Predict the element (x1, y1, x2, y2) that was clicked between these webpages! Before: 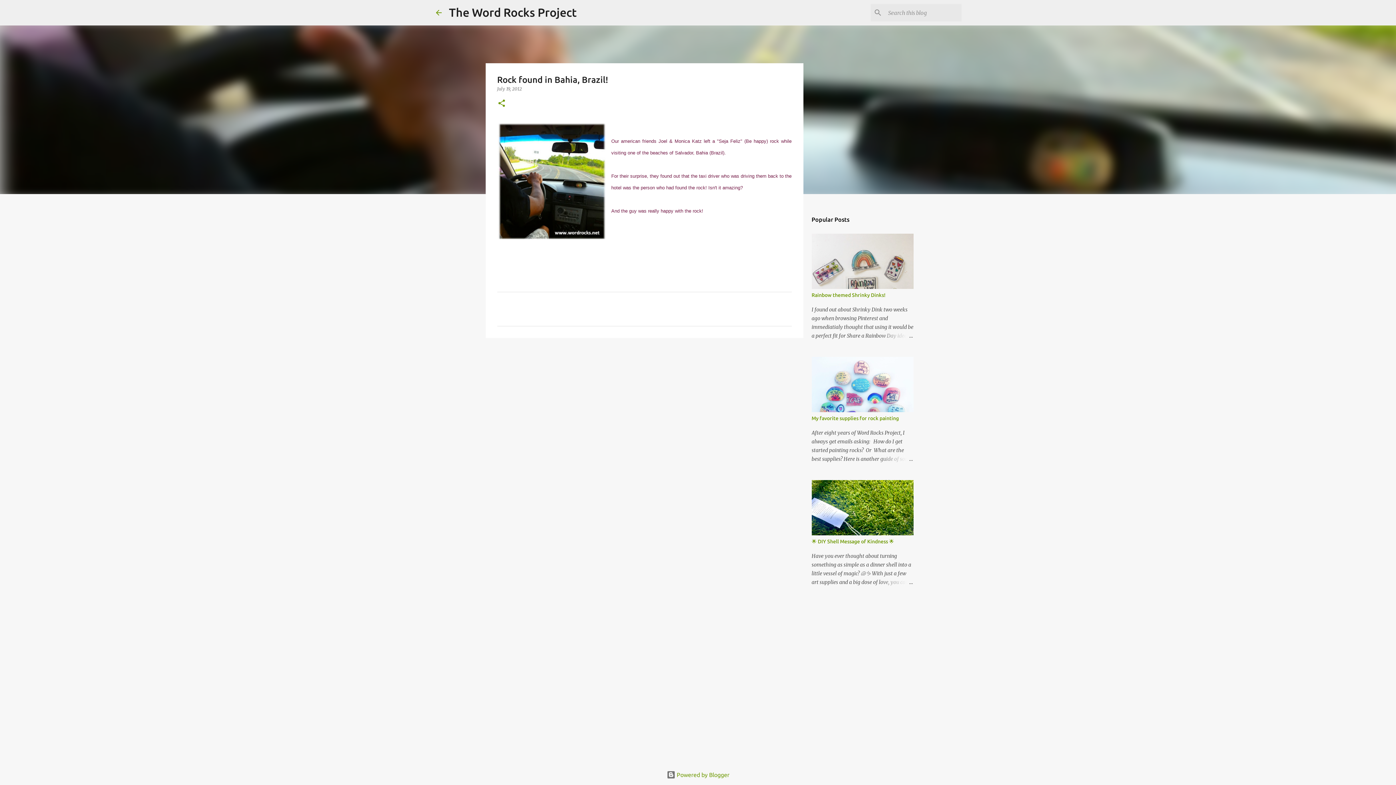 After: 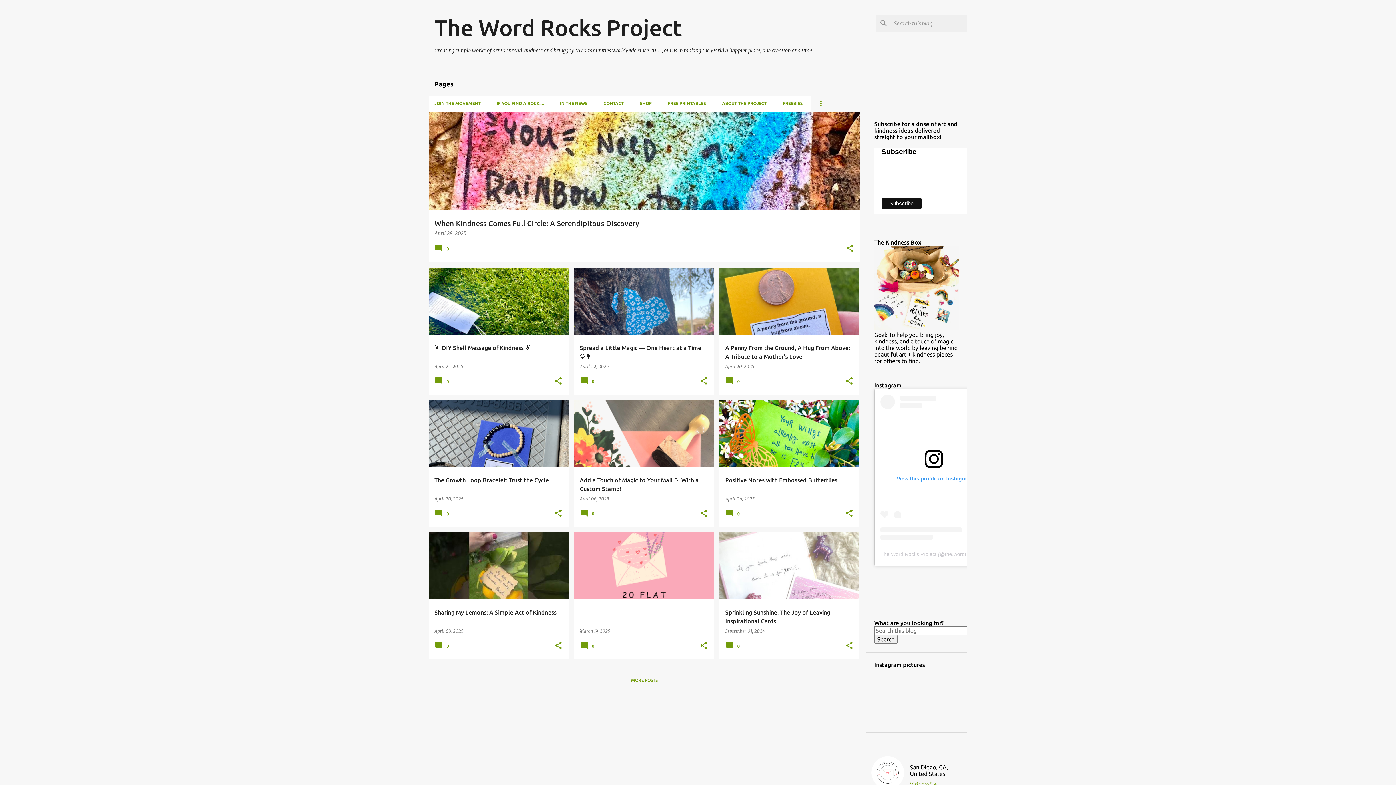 Action: bbox: (434, 8, 443, 16)